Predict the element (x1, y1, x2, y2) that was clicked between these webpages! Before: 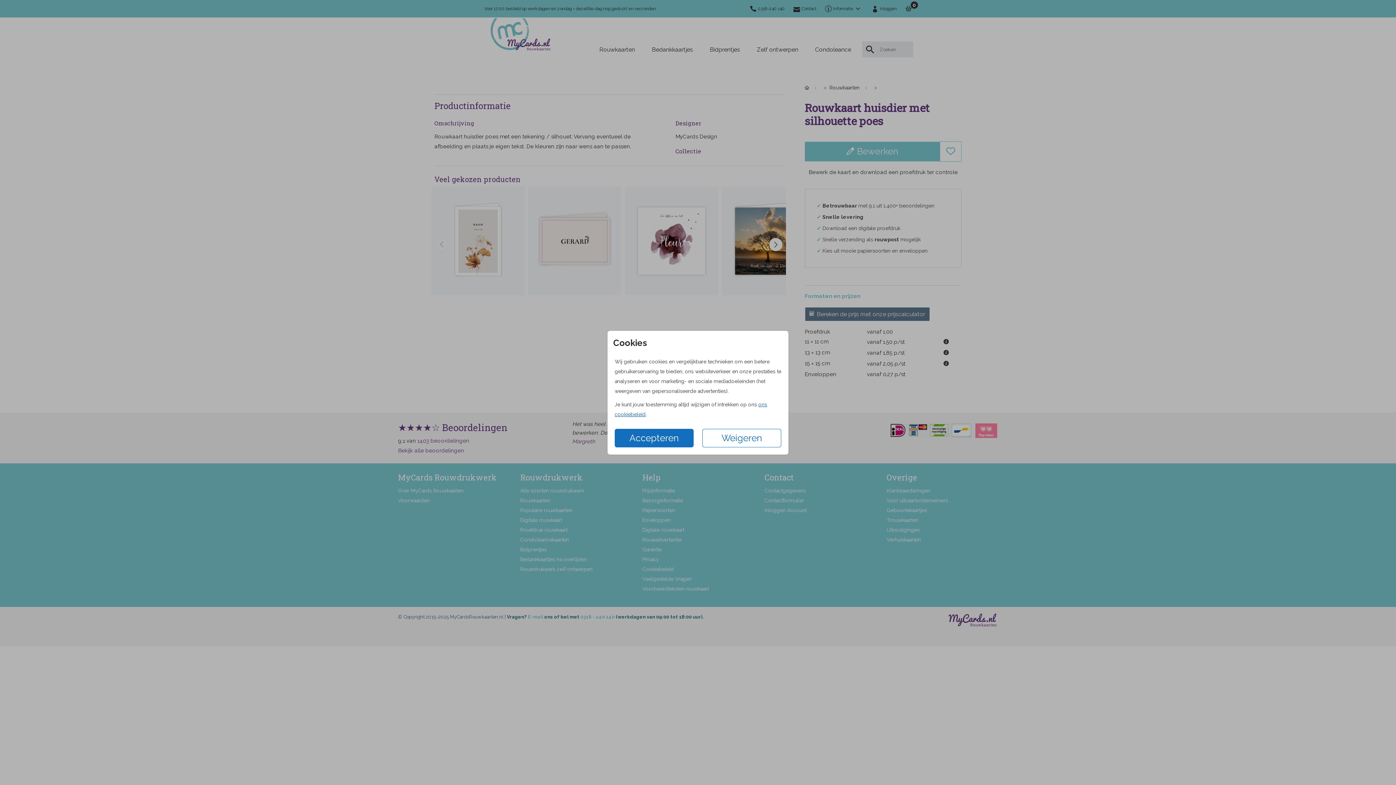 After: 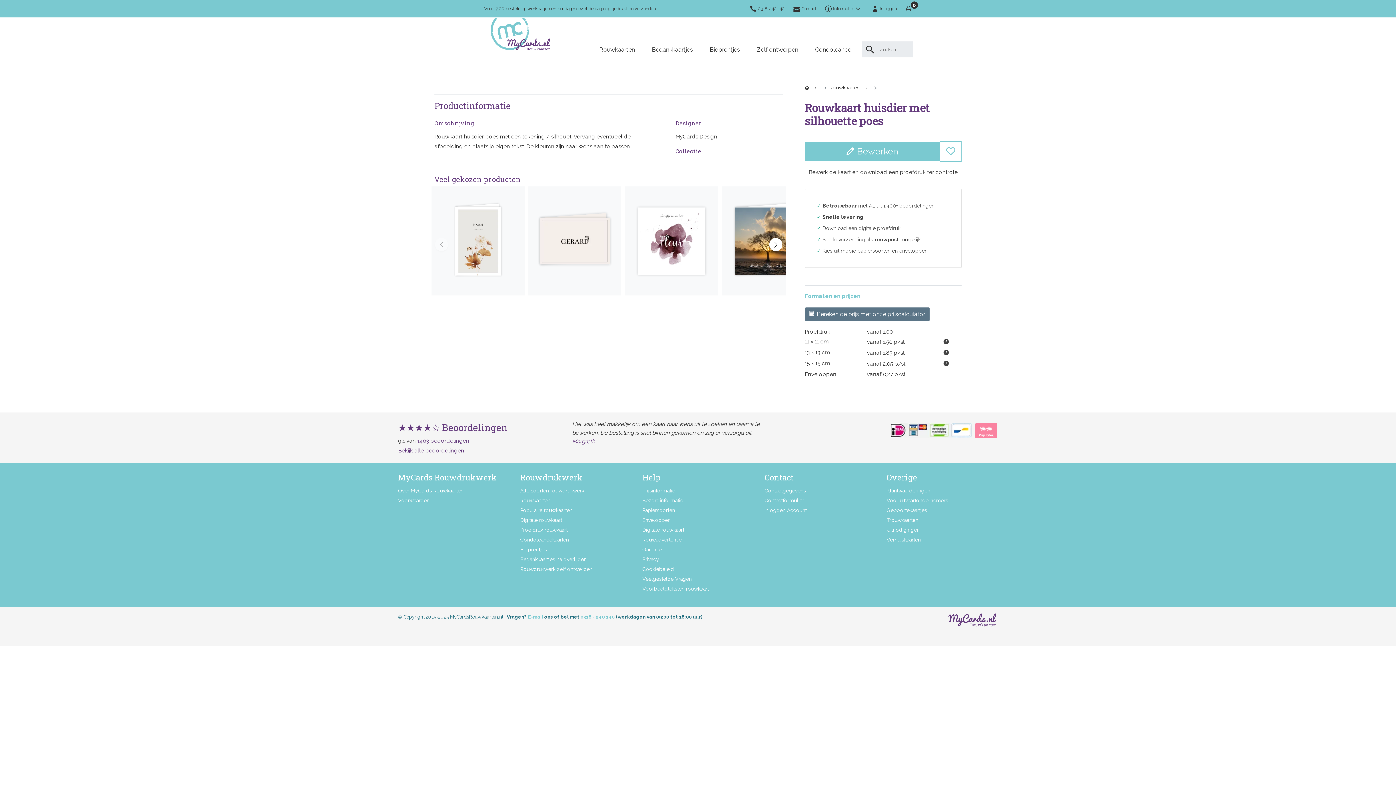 Action: label: Accepteren bbox: (614, 428, 693, 447)